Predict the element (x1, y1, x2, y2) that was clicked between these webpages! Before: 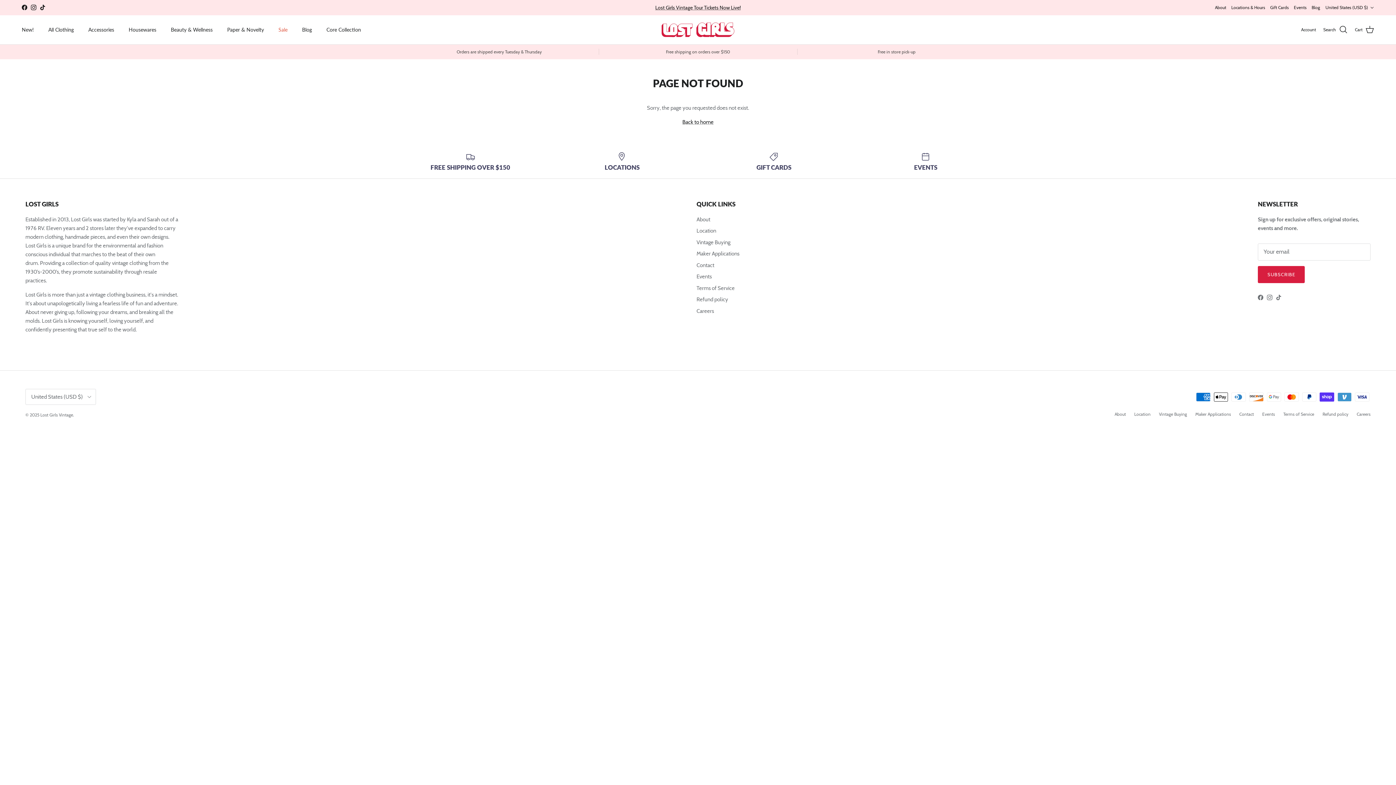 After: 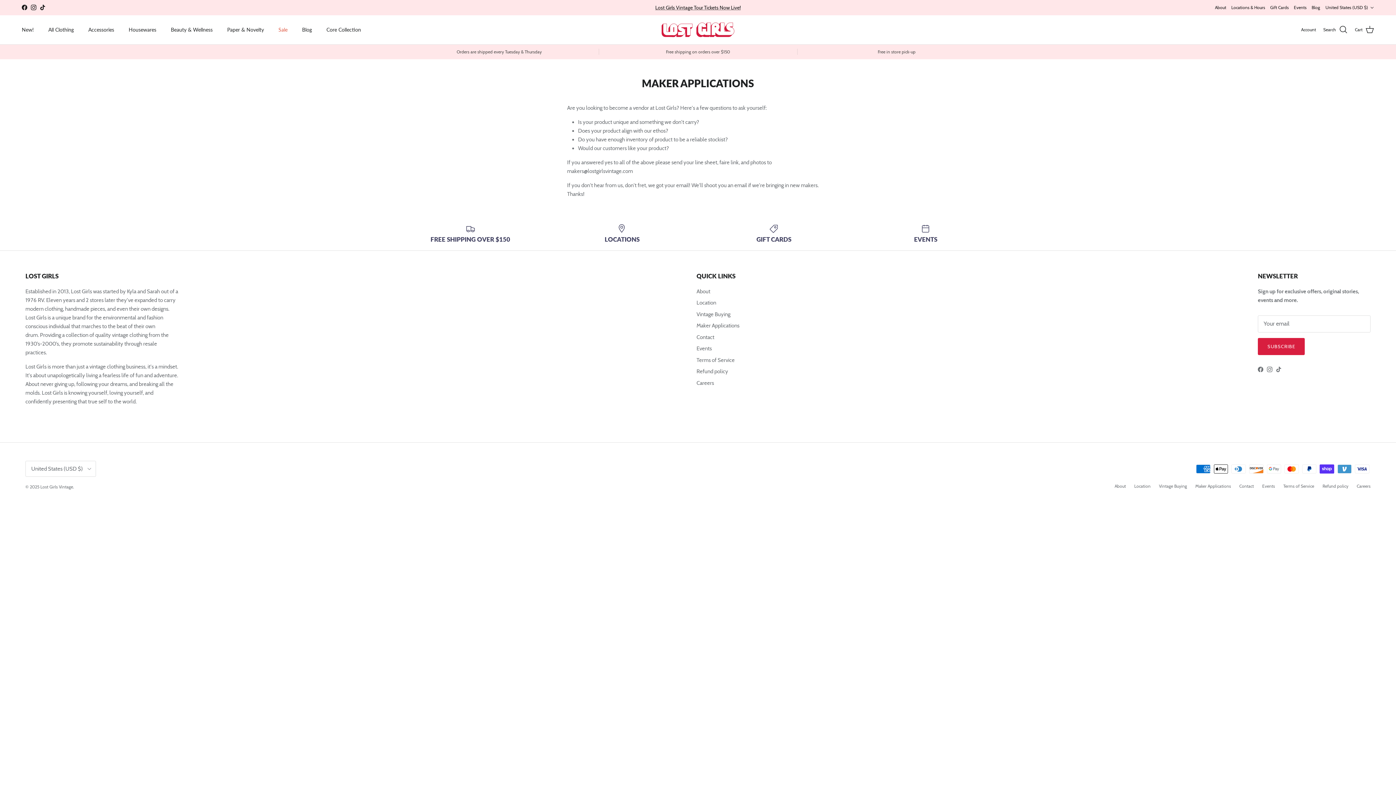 Action: bbox: (696, 250, 739, 257) label: Maker Applications